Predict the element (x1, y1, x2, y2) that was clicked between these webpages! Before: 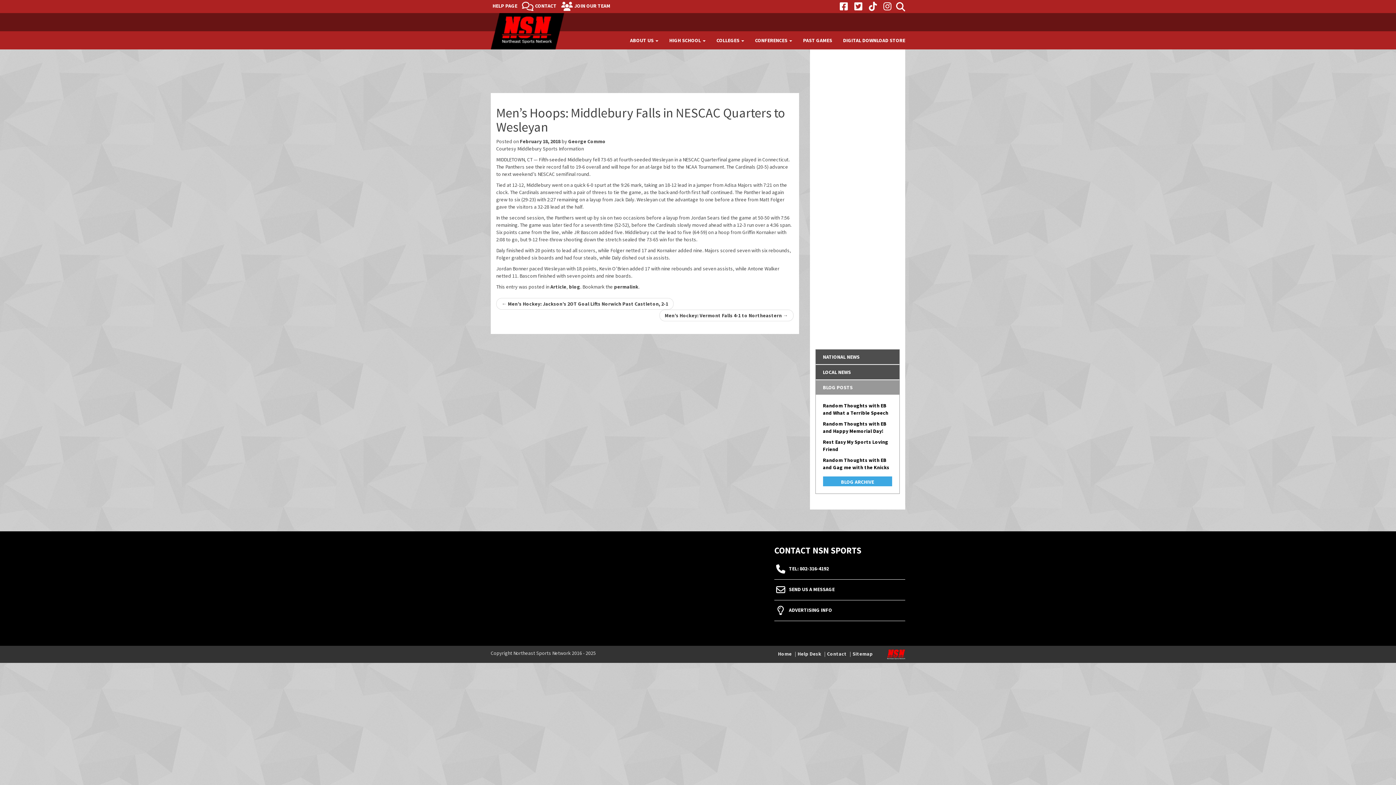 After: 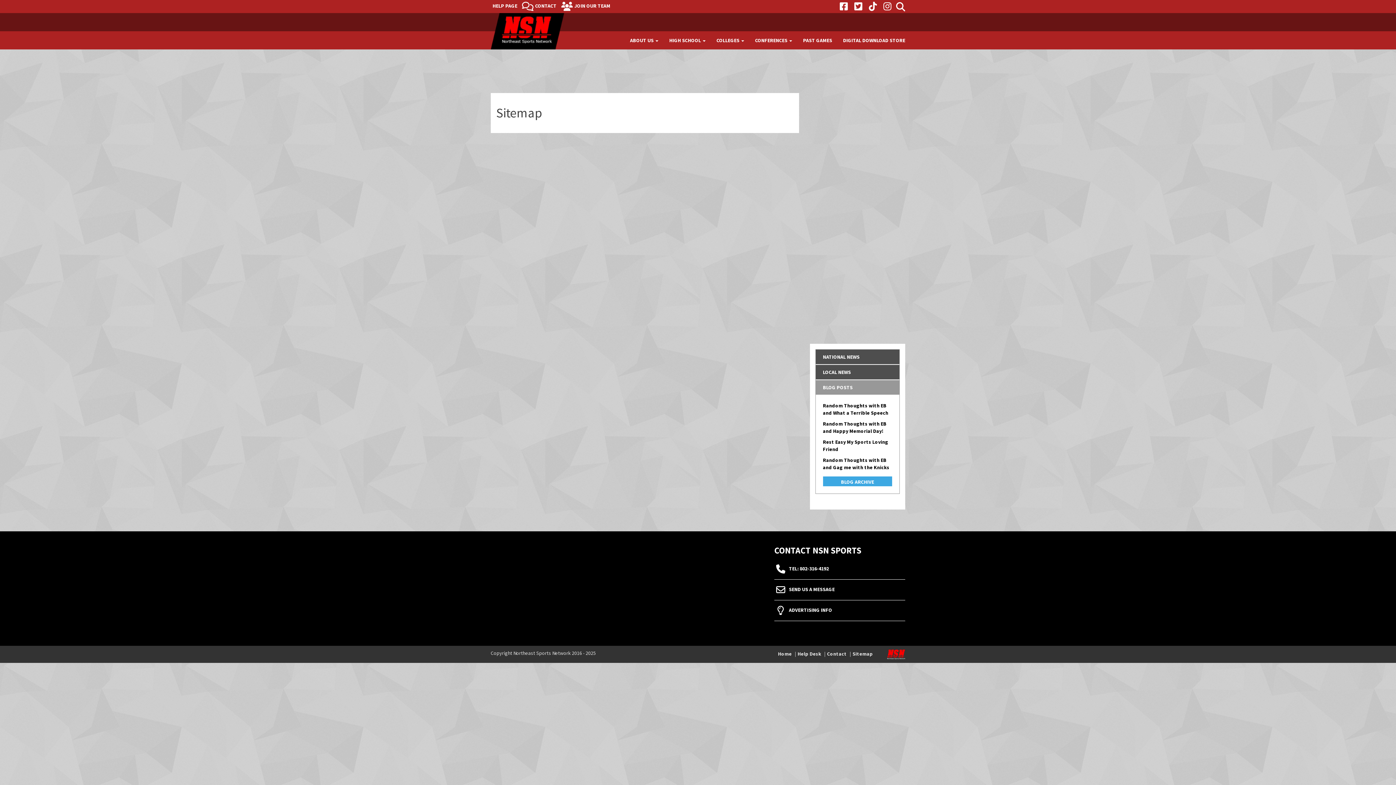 Action: label: Sitemap bbox: (852, 650, 873, 657)